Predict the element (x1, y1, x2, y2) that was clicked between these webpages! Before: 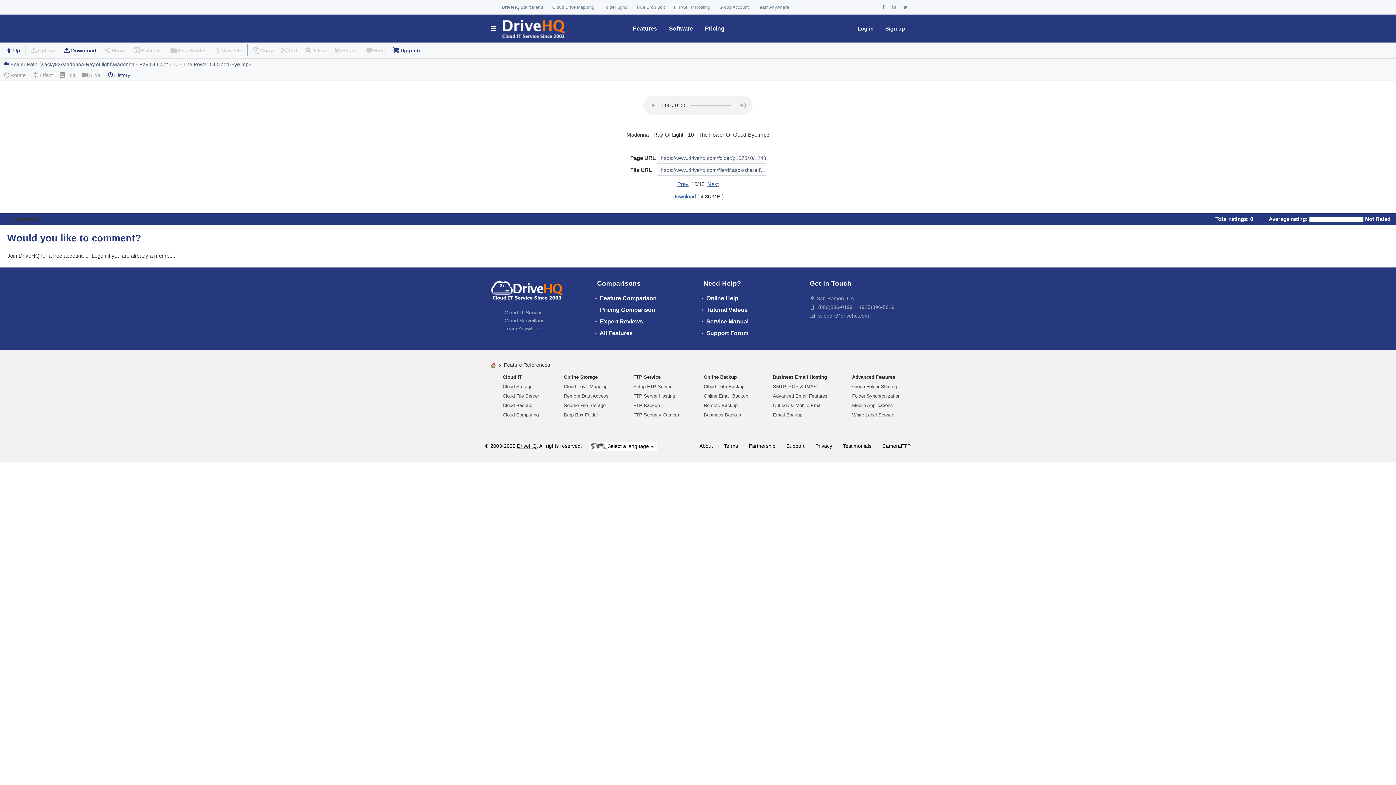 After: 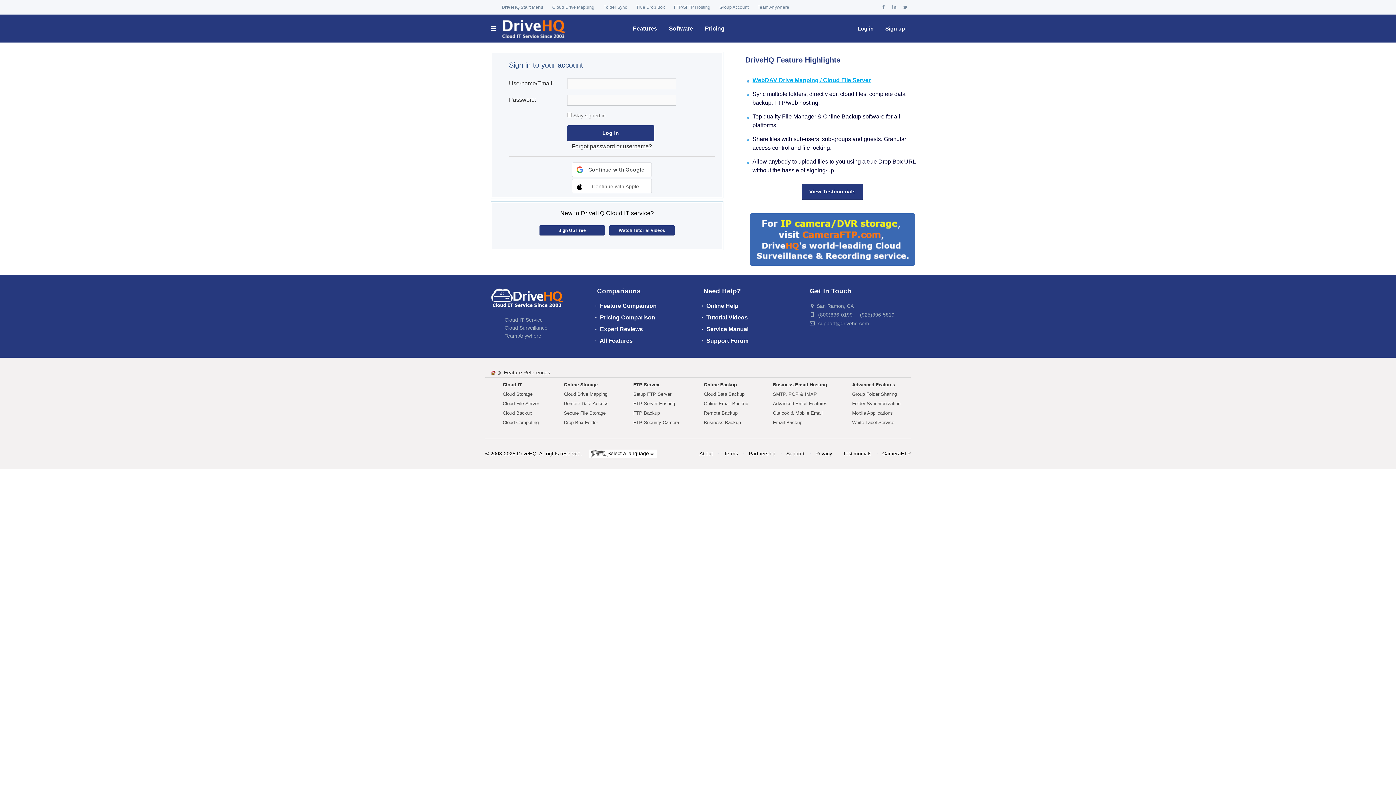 Action: bbox: (392, 46, 399, 54)